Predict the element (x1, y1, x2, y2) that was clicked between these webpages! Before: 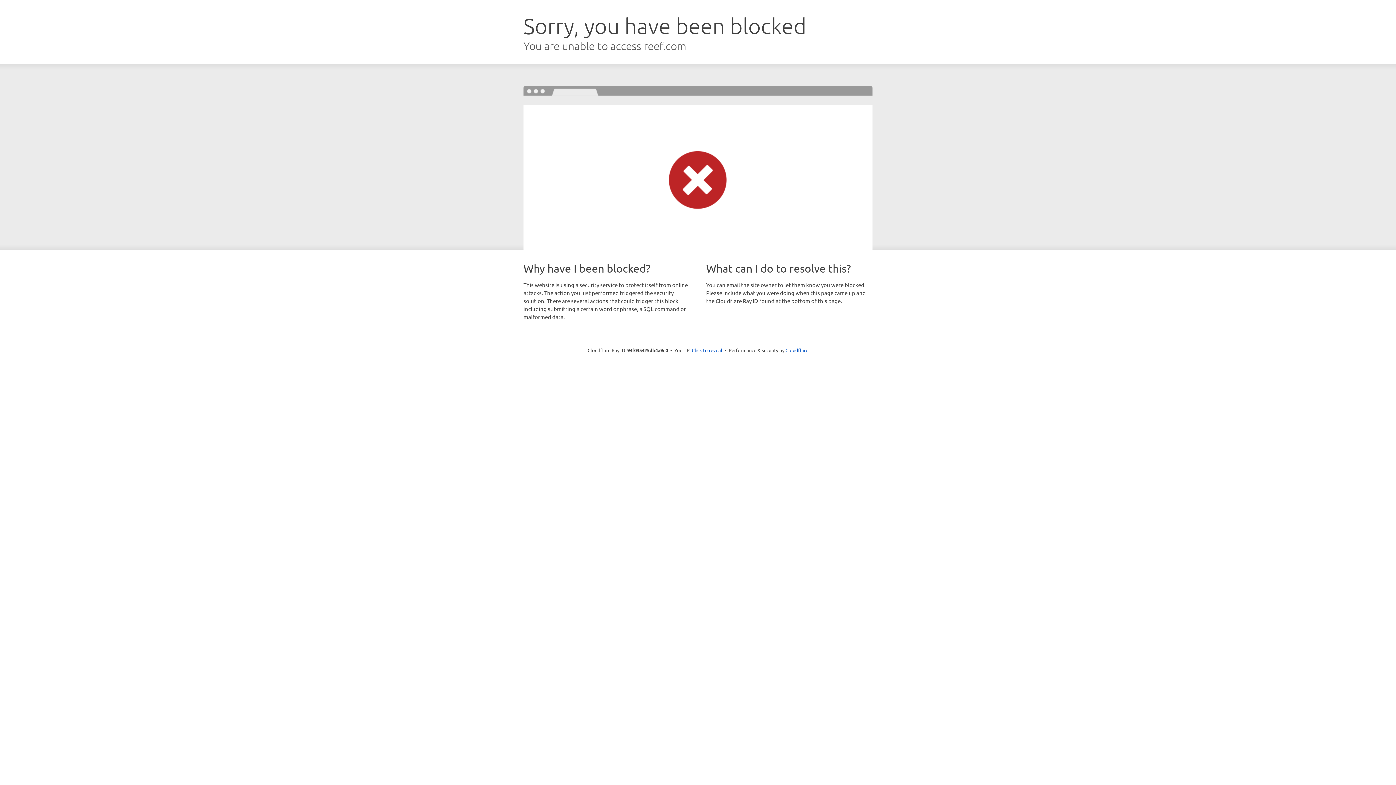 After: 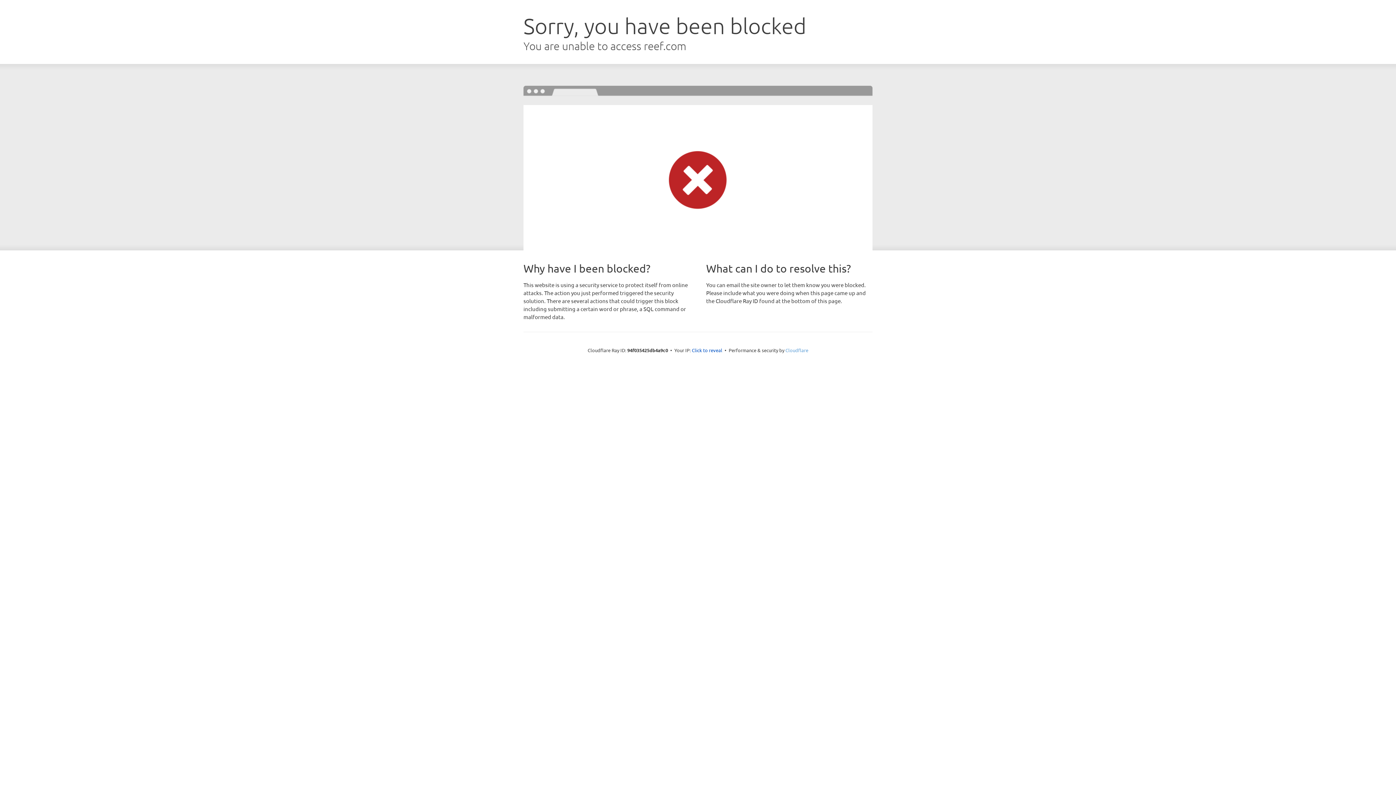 Action: bbox: (785, 347, 808, 353) label: Cloudflare